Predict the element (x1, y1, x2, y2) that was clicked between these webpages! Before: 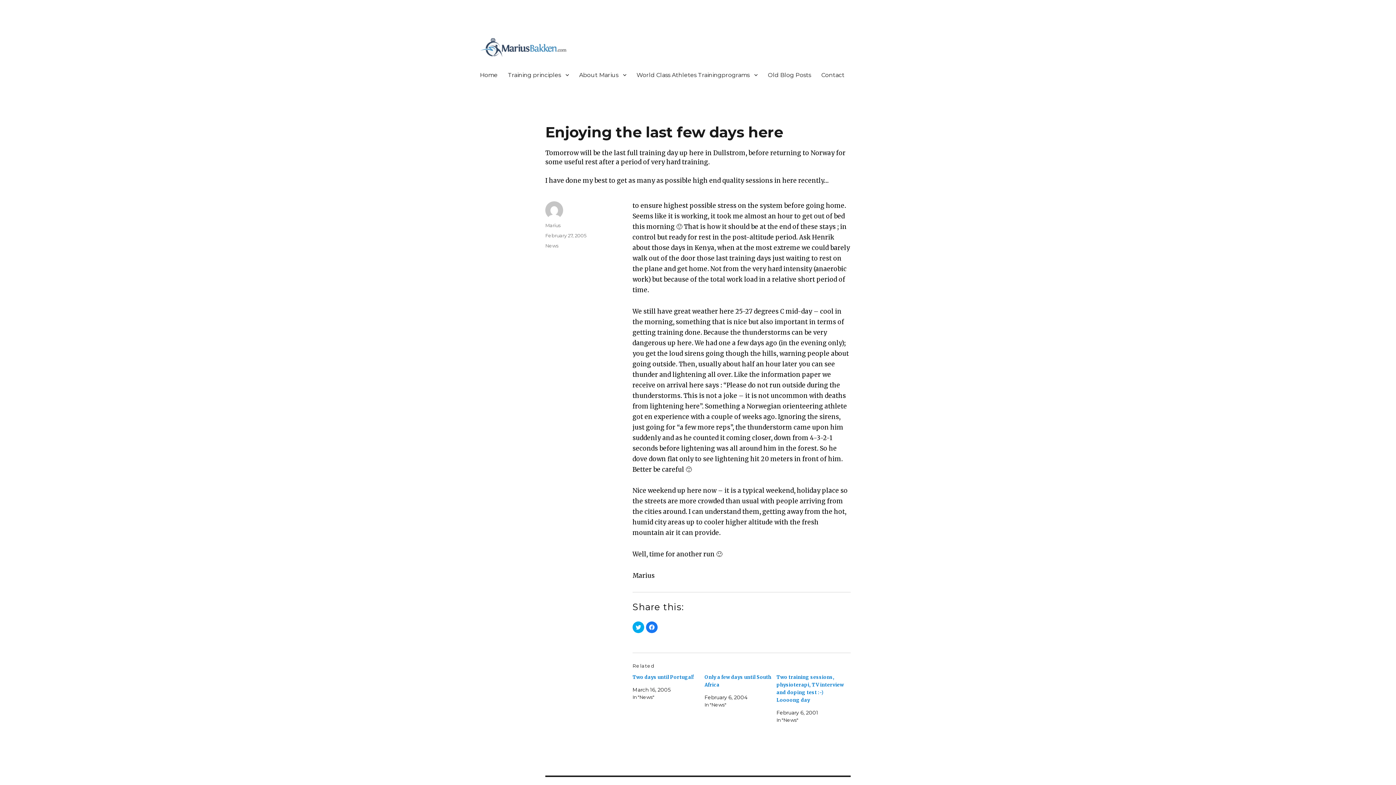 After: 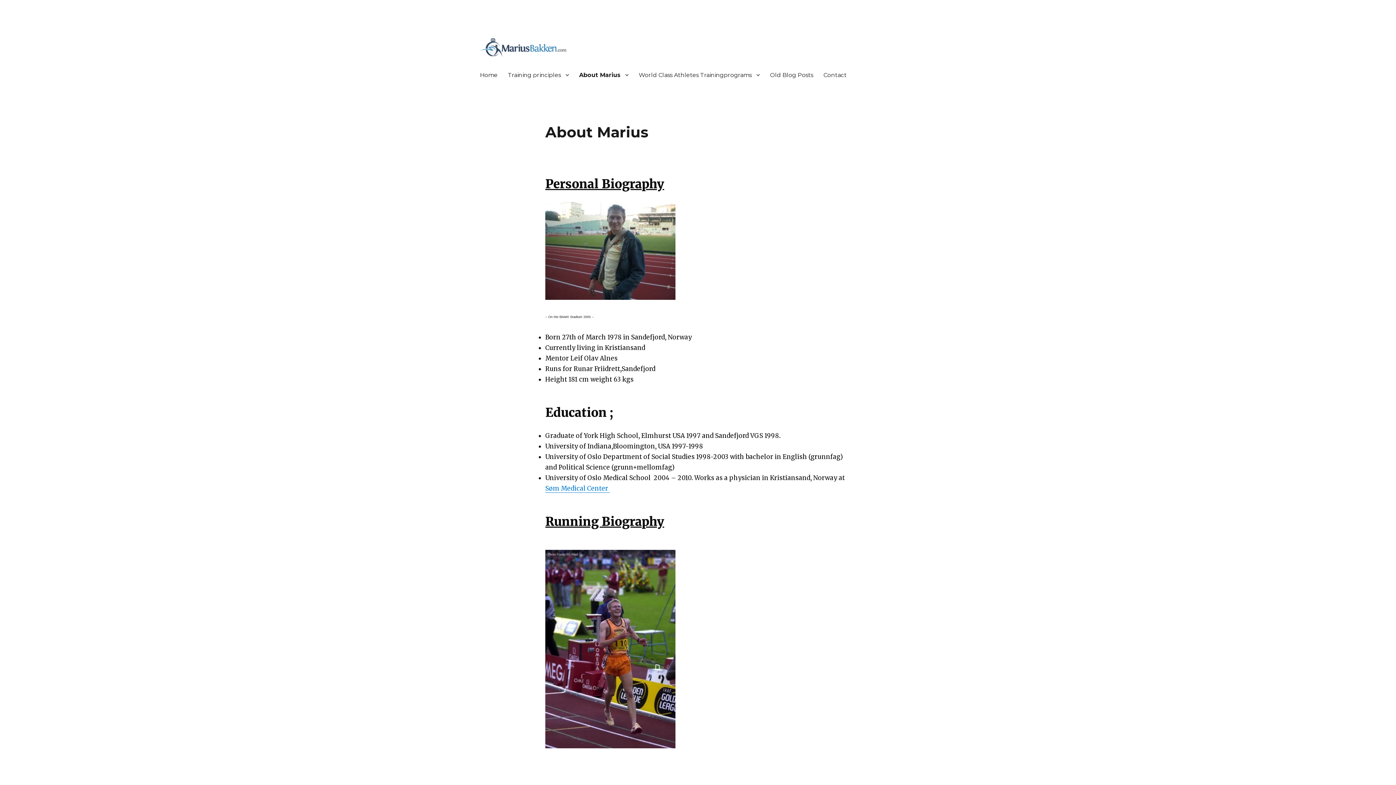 Action: bbox: (574, 67, 631, 82) label: About Marius